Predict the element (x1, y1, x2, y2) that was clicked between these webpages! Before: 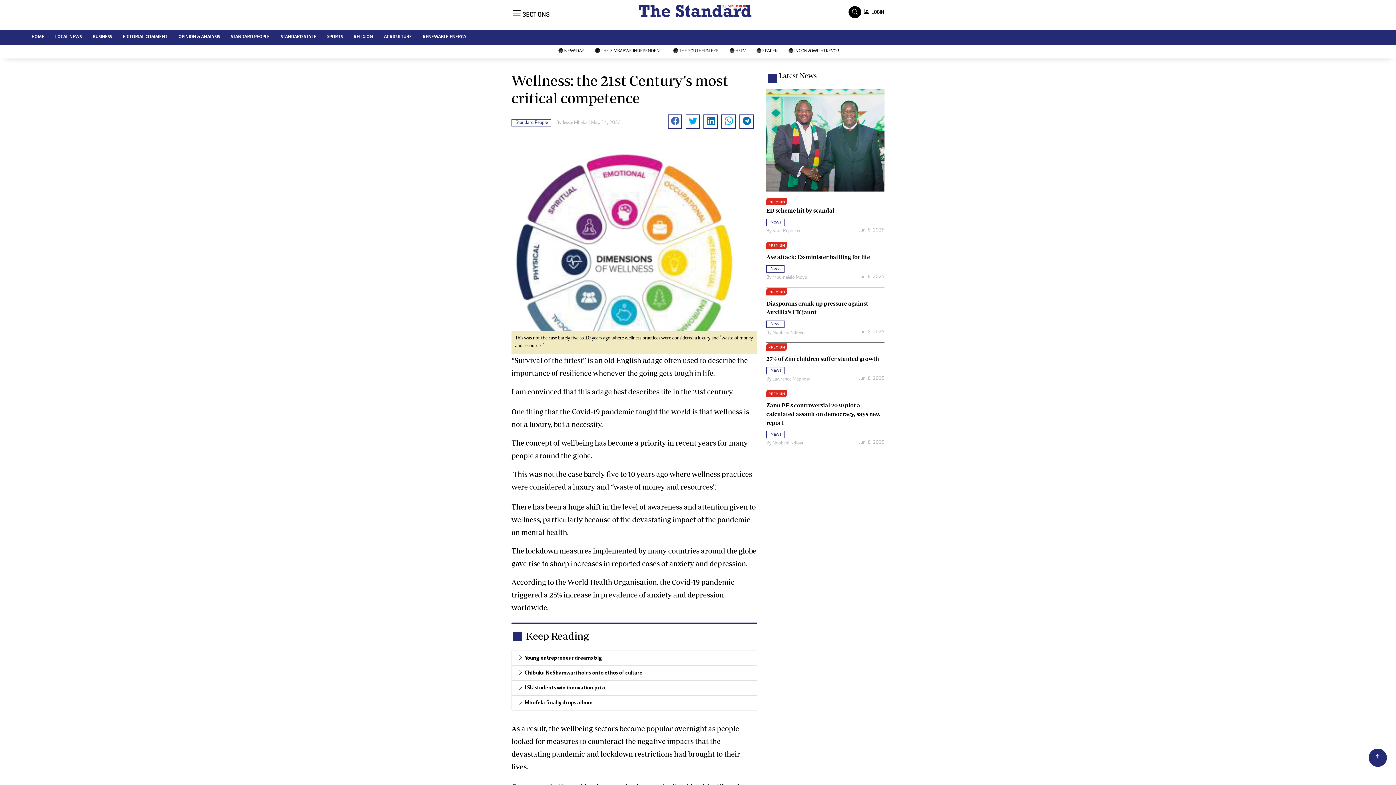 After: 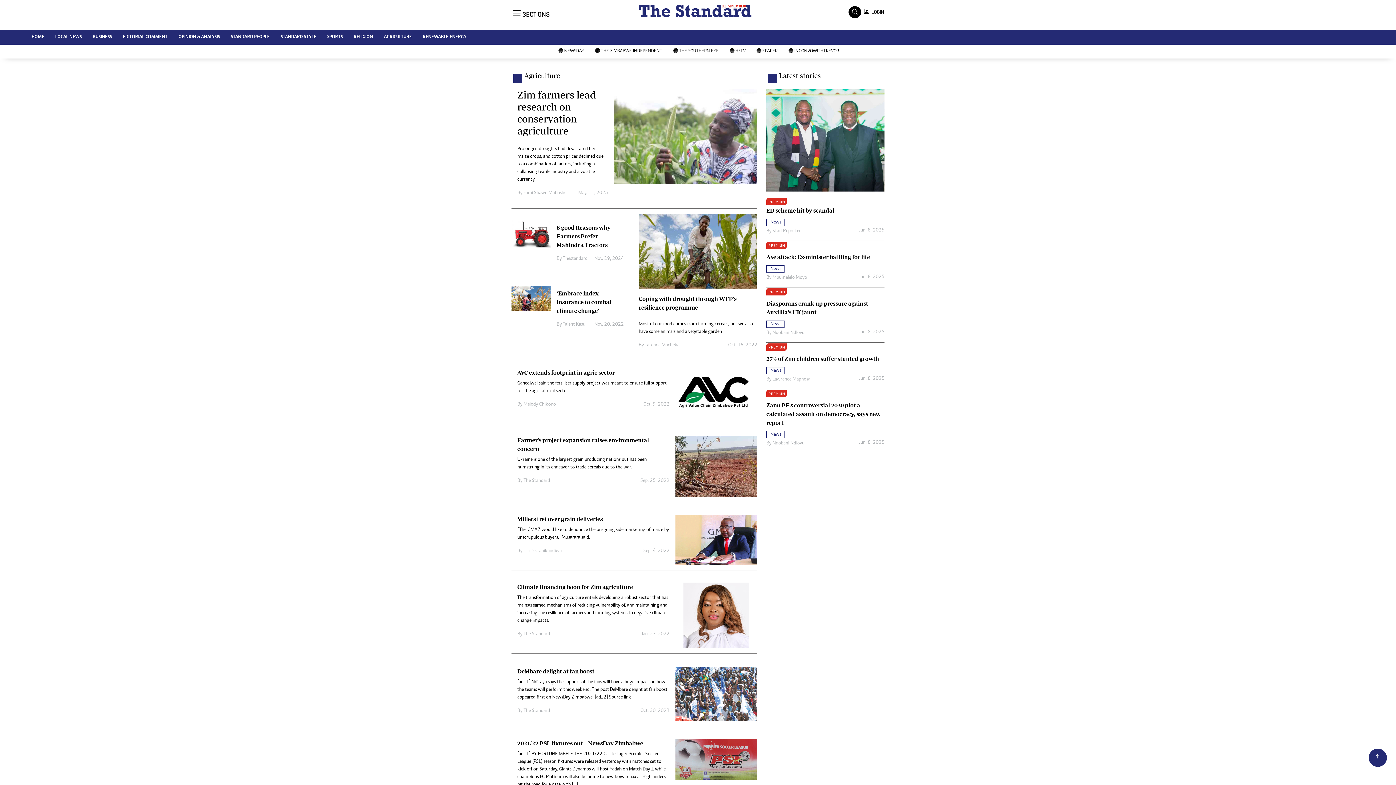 Action: label: AGRICULTURE bbox: (378, 29, 417, 44)